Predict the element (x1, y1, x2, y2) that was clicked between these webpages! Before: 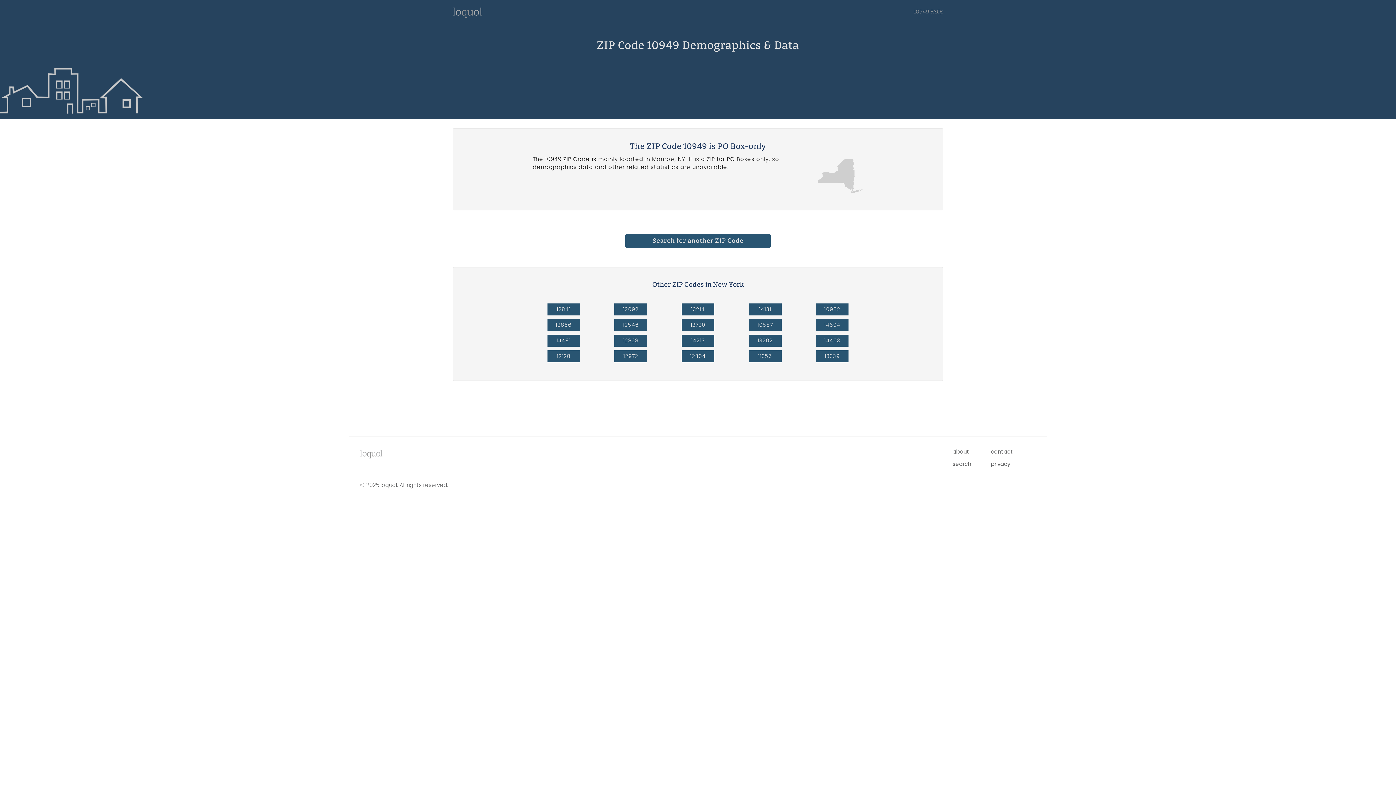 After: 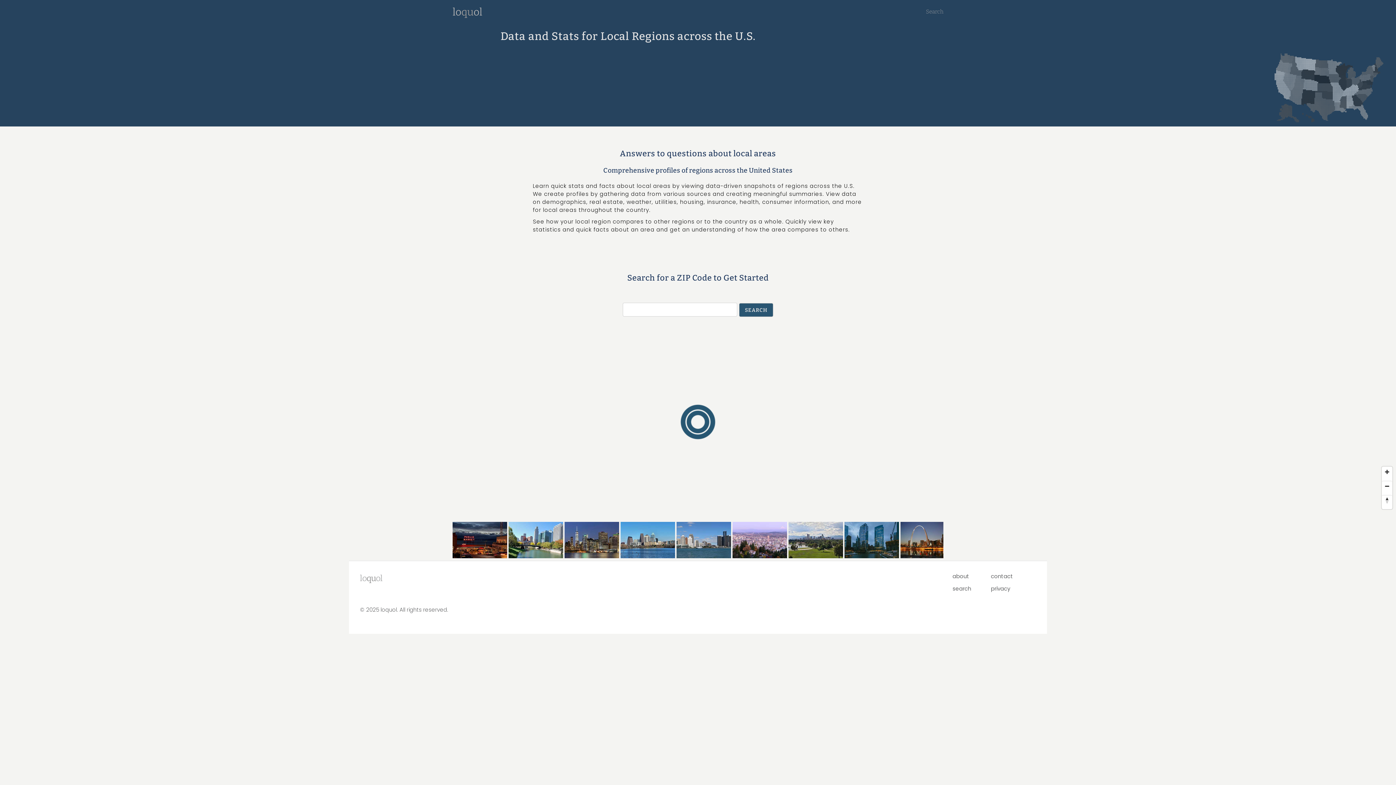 Action: bbox: (360, 448, 382, 459) label: loquol